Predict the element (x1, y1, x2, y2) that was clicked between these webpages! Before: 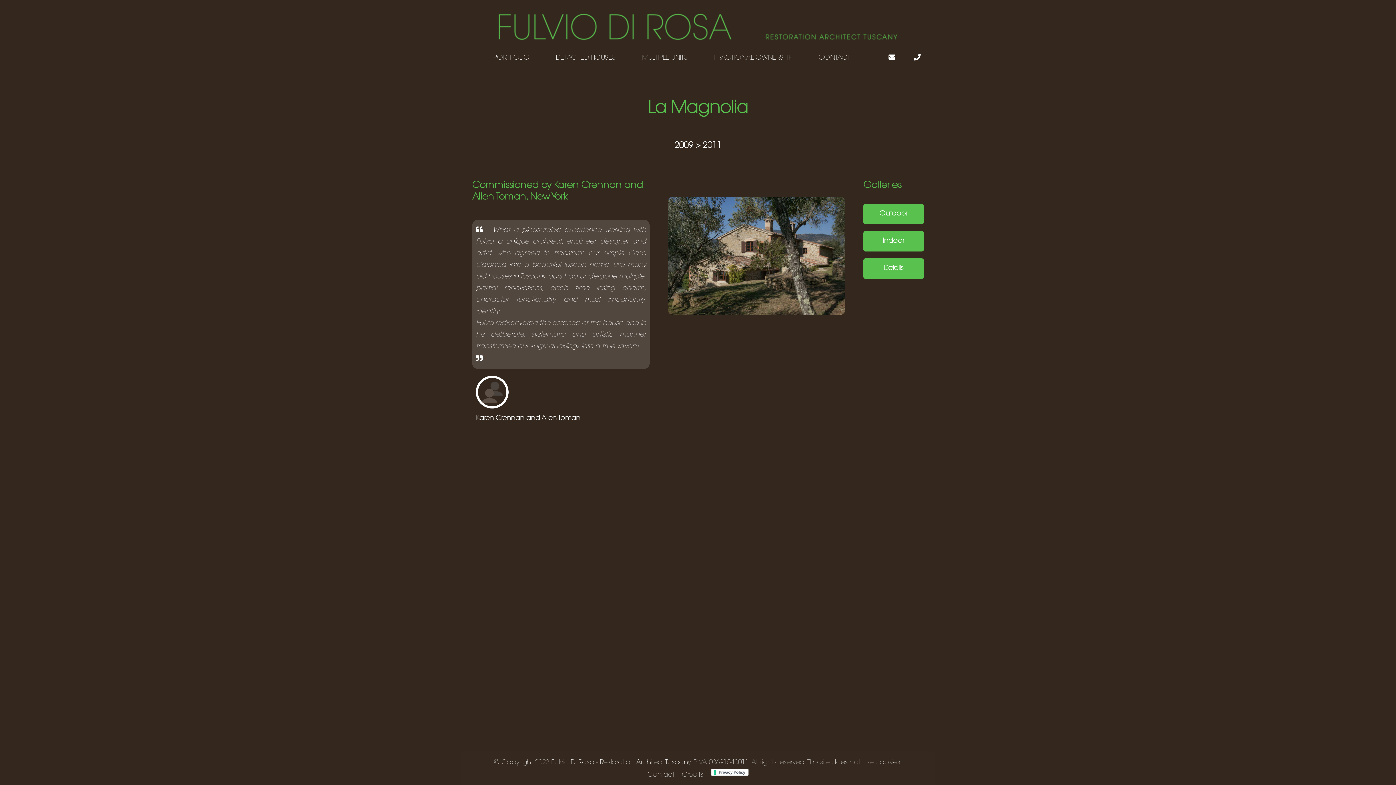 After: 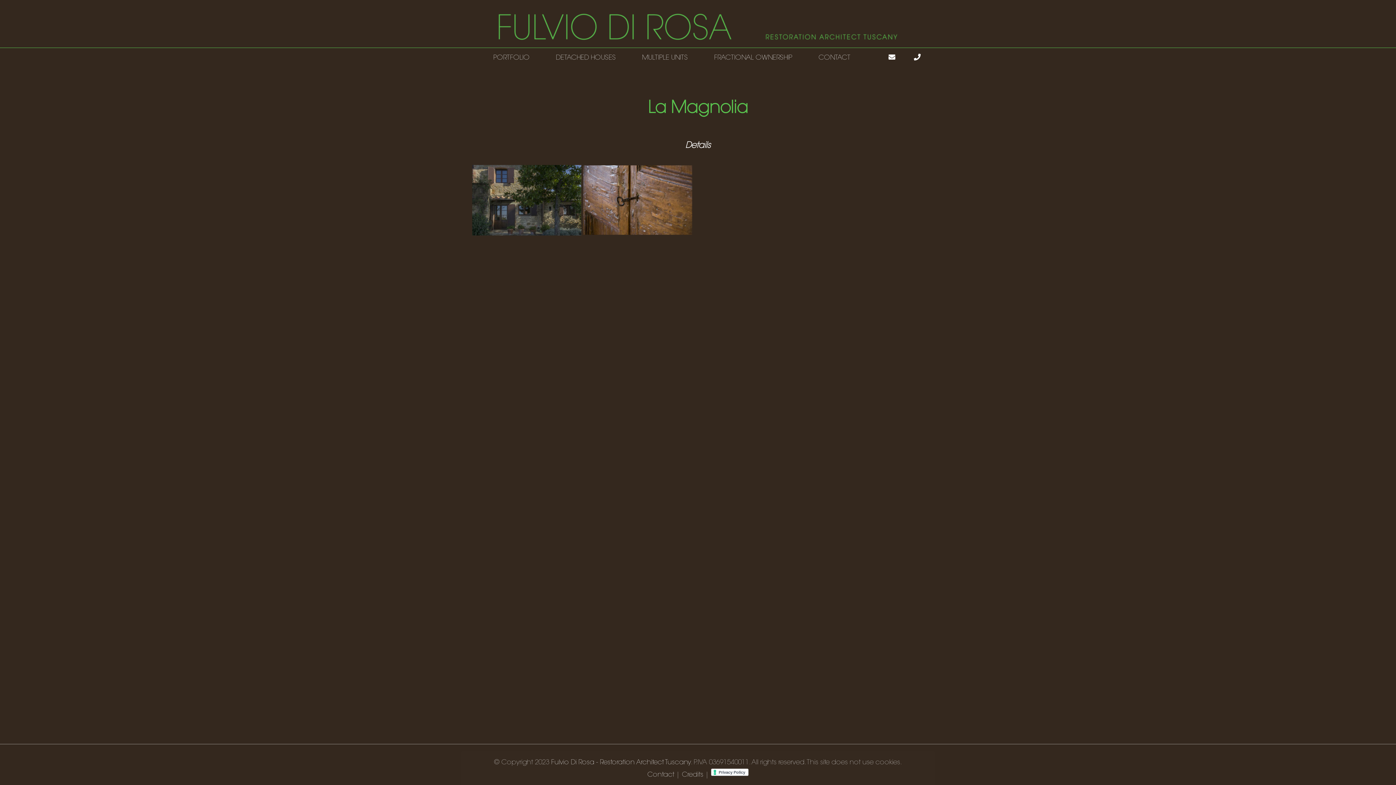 Action: label: Details bbox: (863, 258, 923, 278)